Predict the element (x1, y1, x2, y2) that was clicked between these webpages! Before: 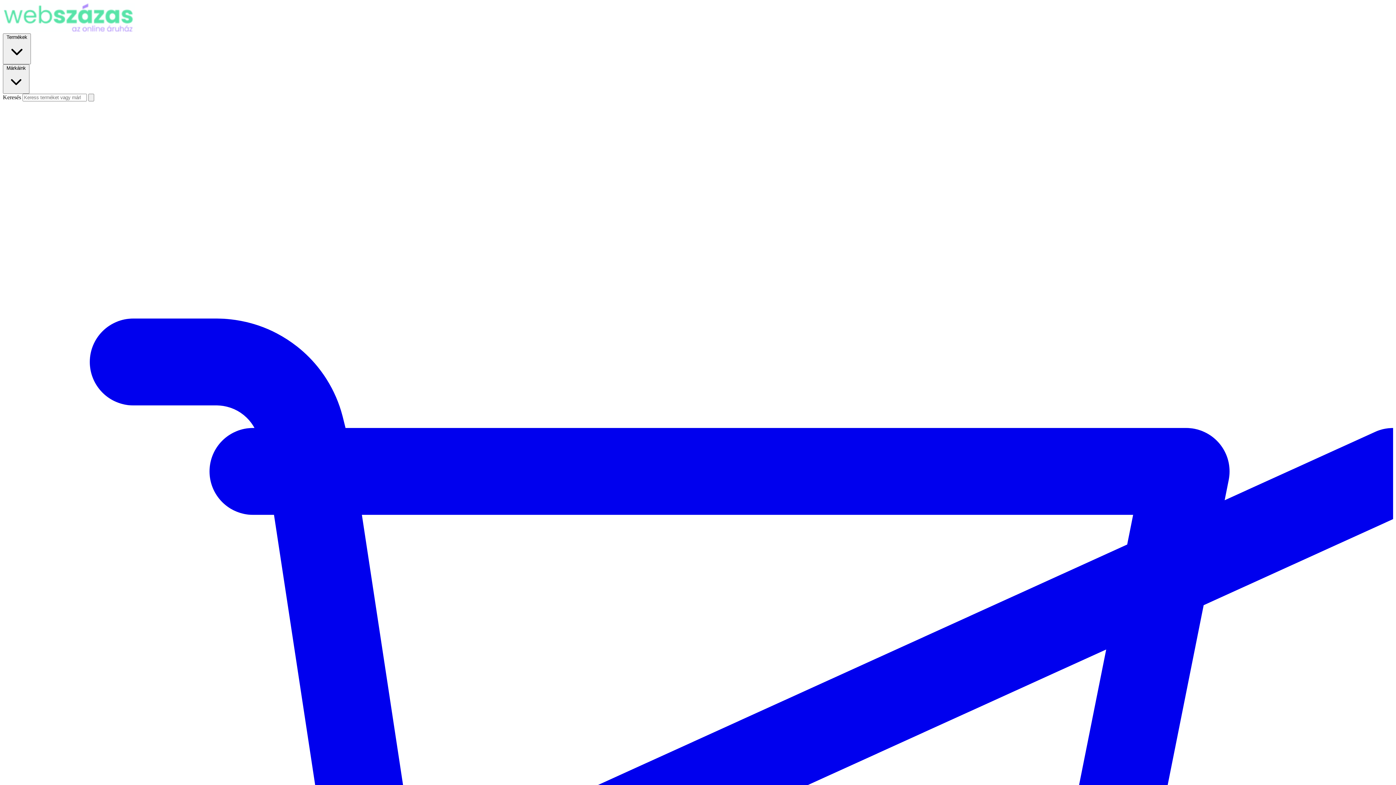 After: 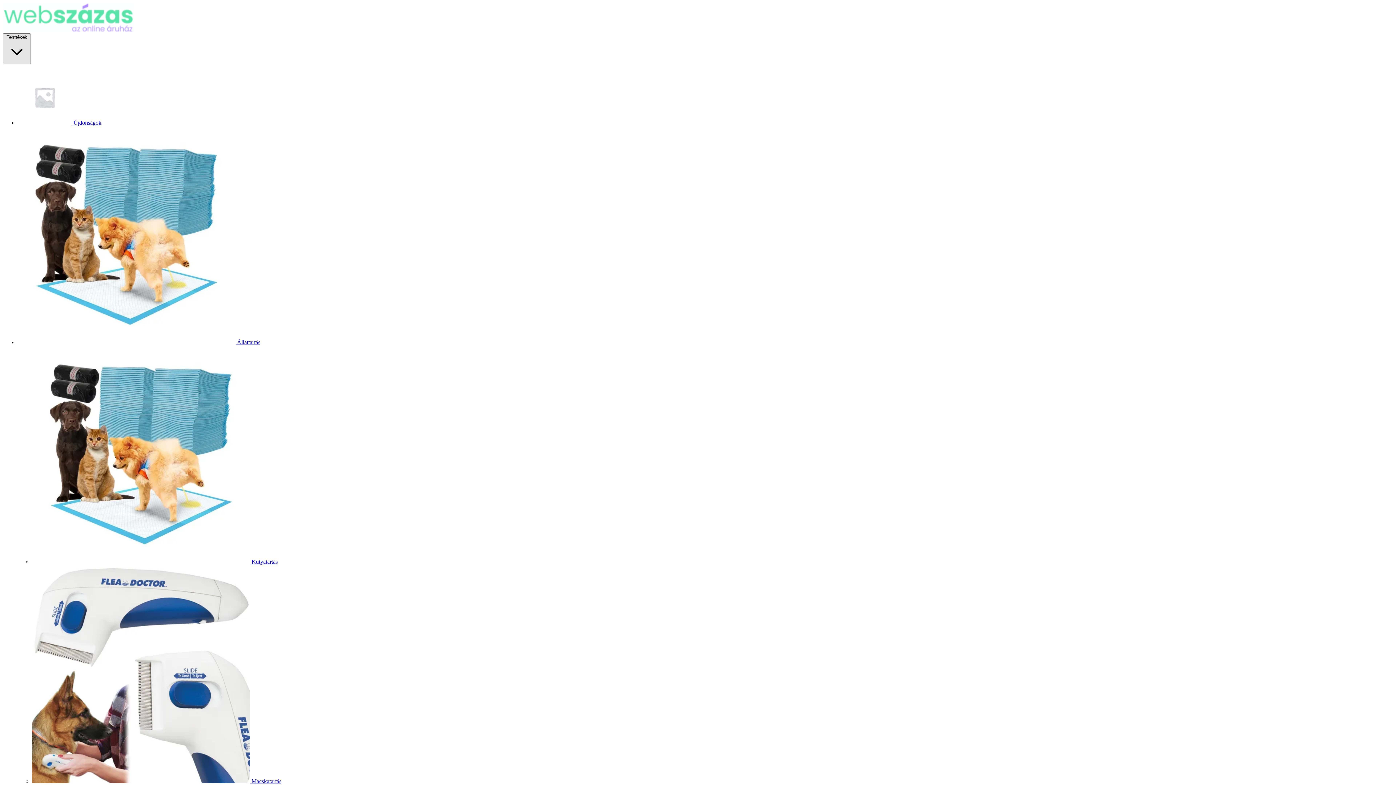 Action: label: Termékek  bbox: (2, 33, 30, 64)